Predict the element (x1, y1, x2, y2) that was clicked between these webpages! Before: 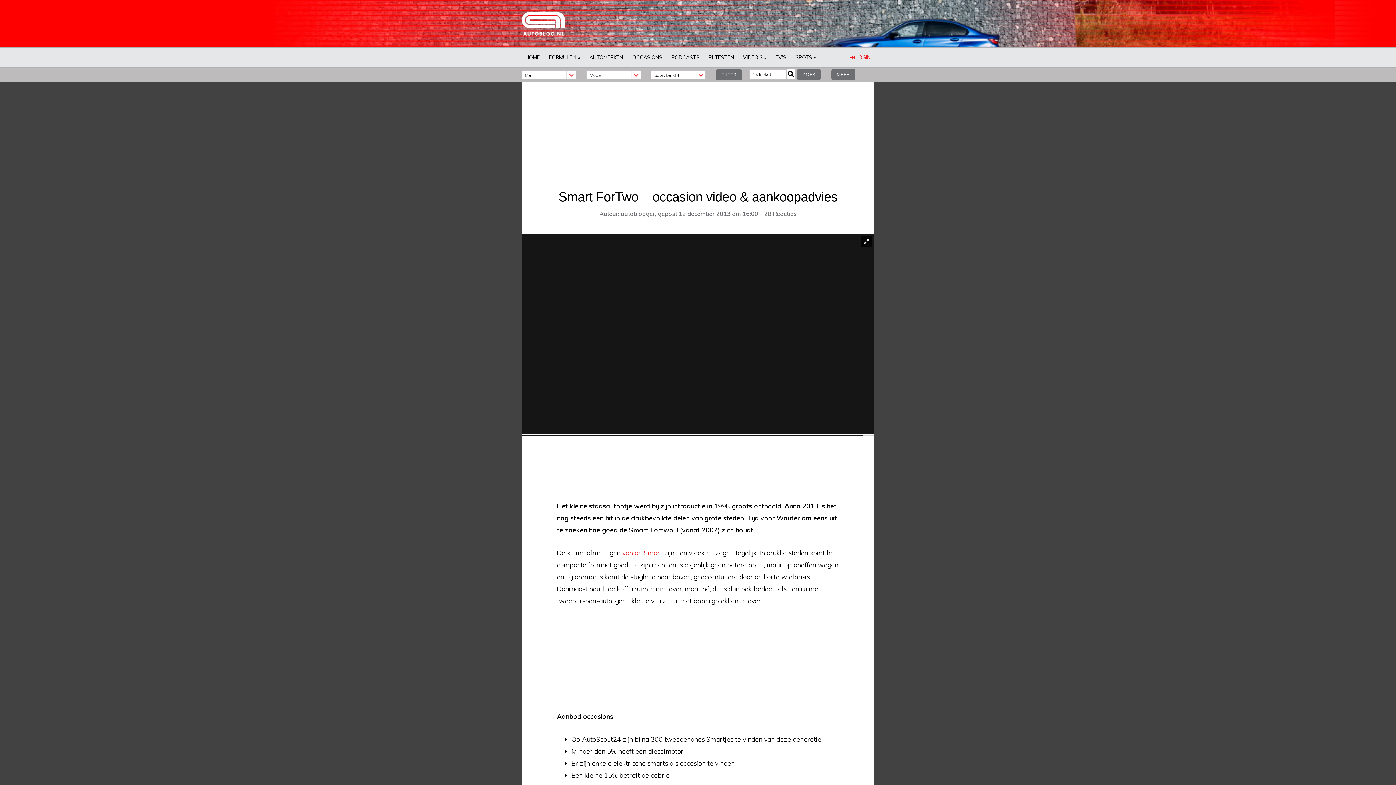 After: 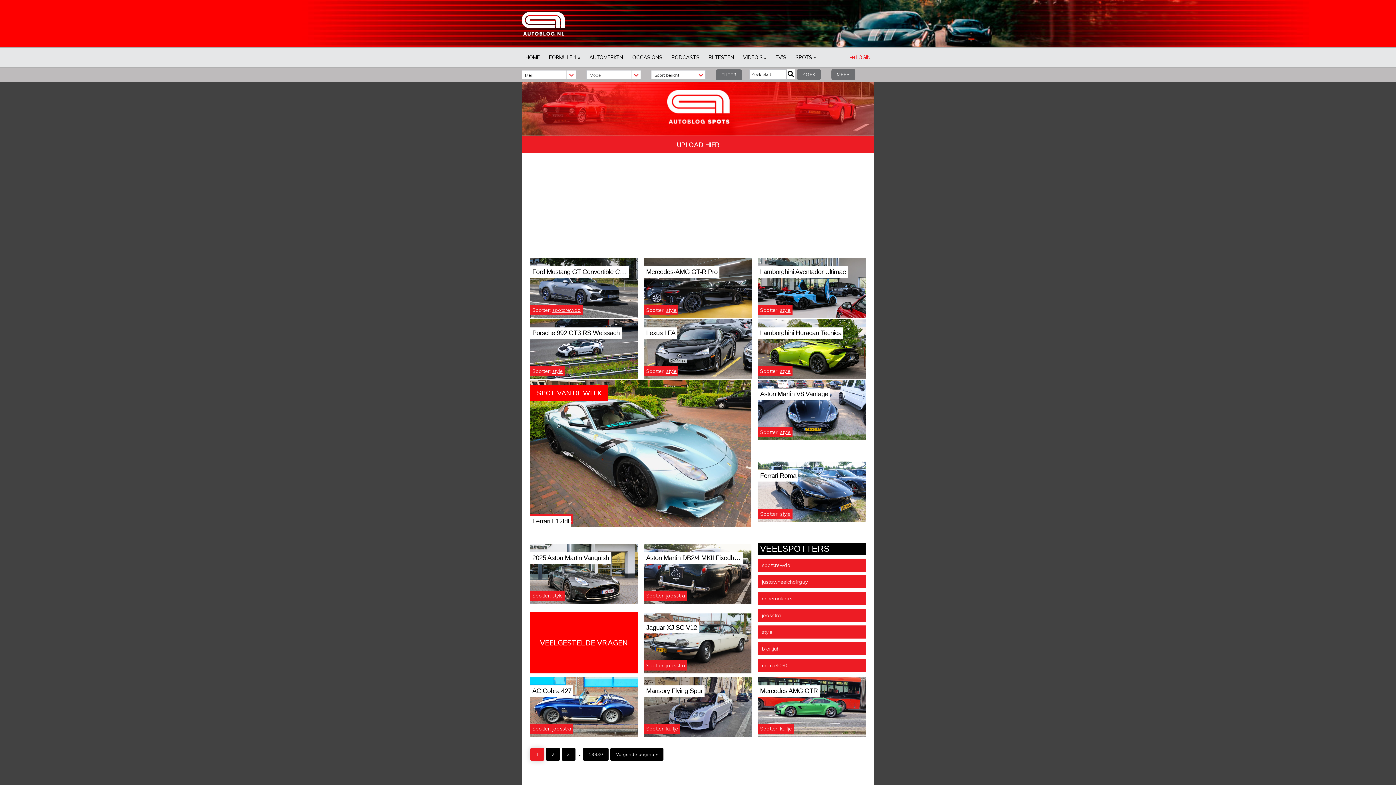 Action: label: SPOTS » bbox: (792, 47, 819, 67)